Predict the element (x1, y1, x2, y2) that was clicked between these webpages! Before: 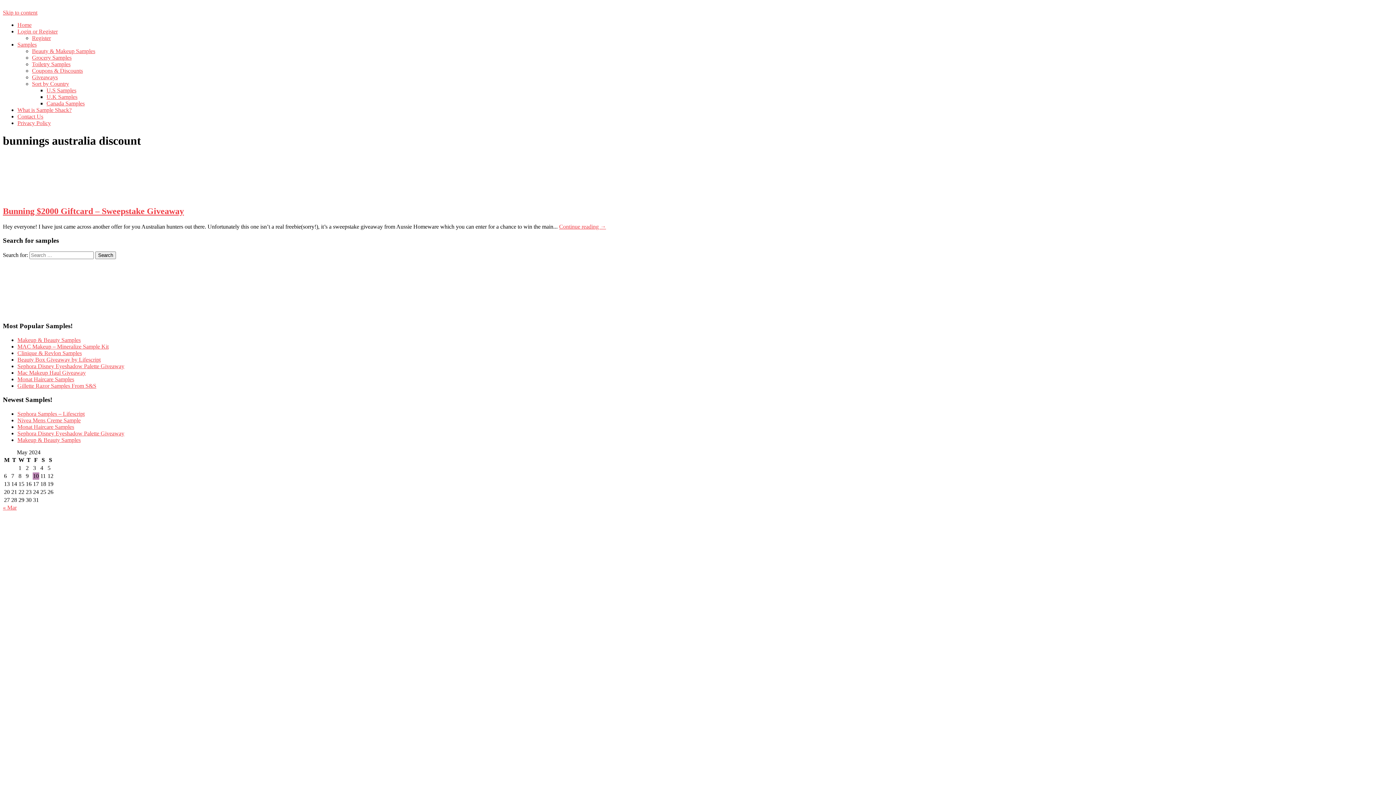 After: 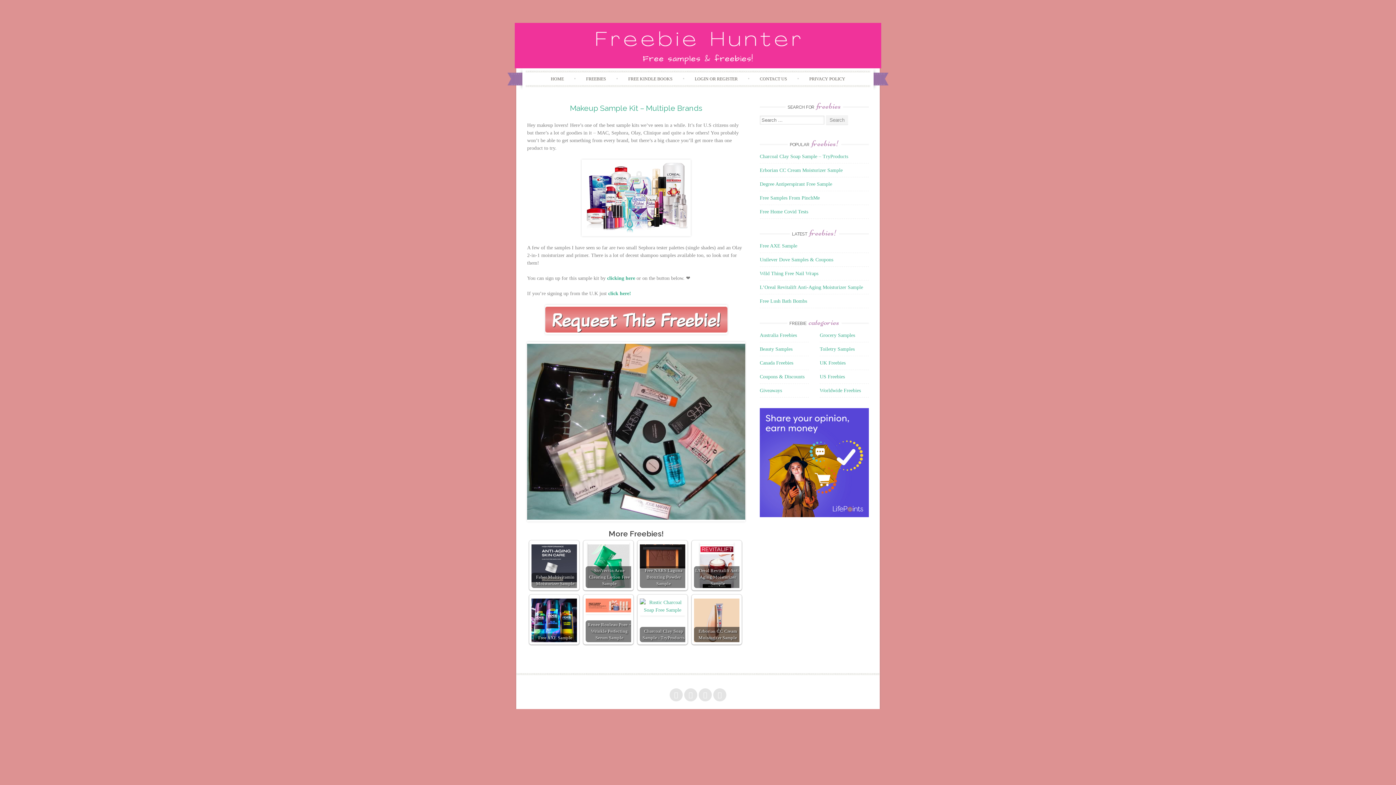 Action: bbox: (17, 336, 80, 343) label: Makeup & Beauty Samples